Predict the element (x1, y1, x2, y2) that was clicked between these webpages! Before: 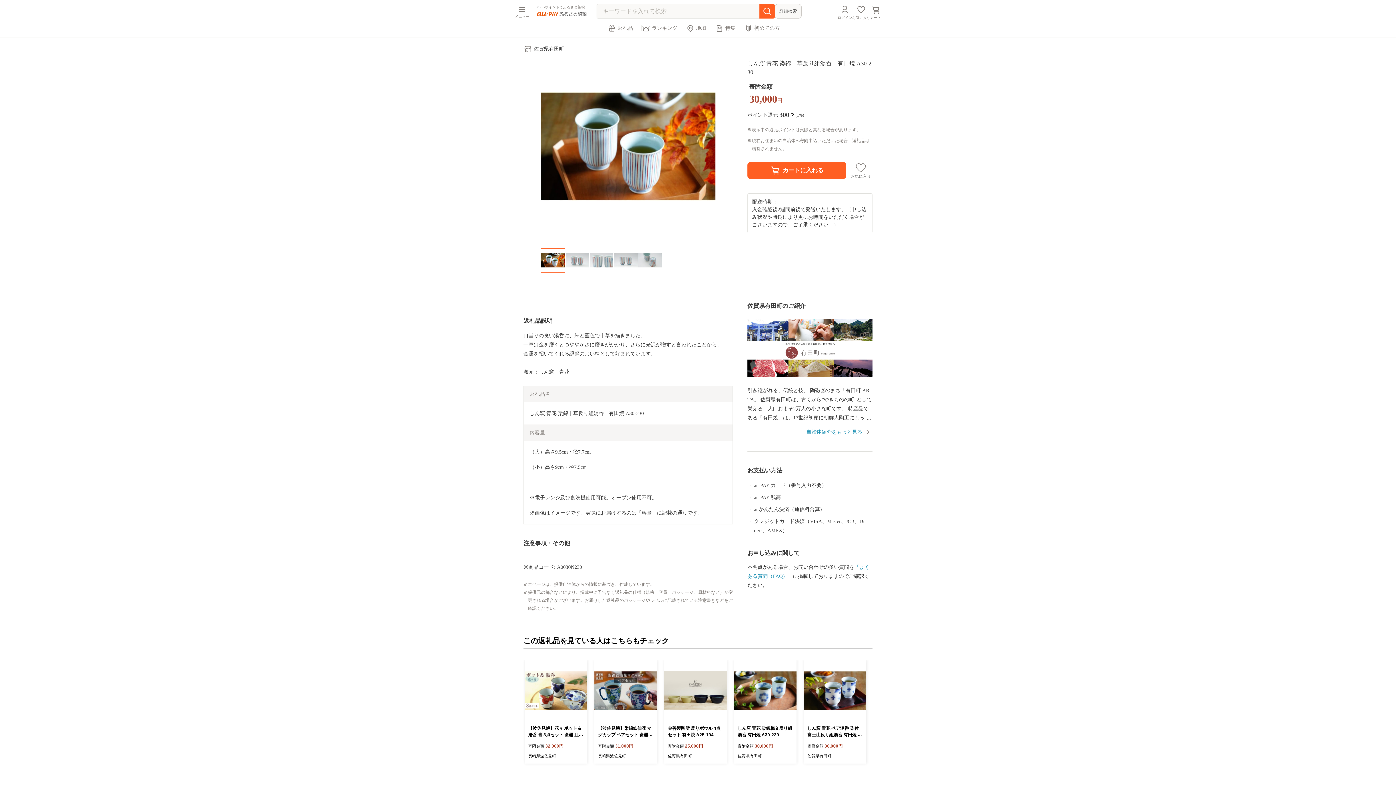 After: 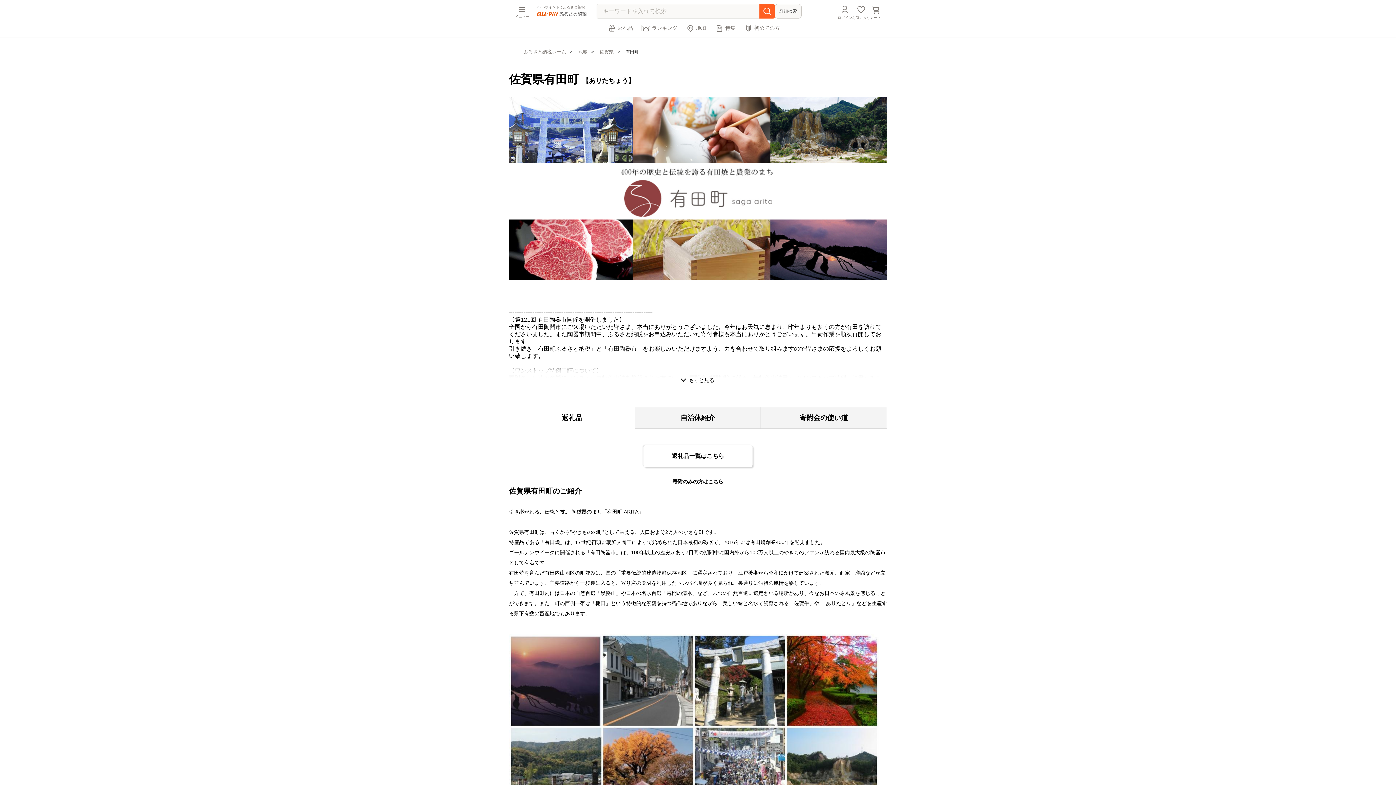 Action: label: 自治体紹介をもっと見る bbox: (806, 429, 862, 434)